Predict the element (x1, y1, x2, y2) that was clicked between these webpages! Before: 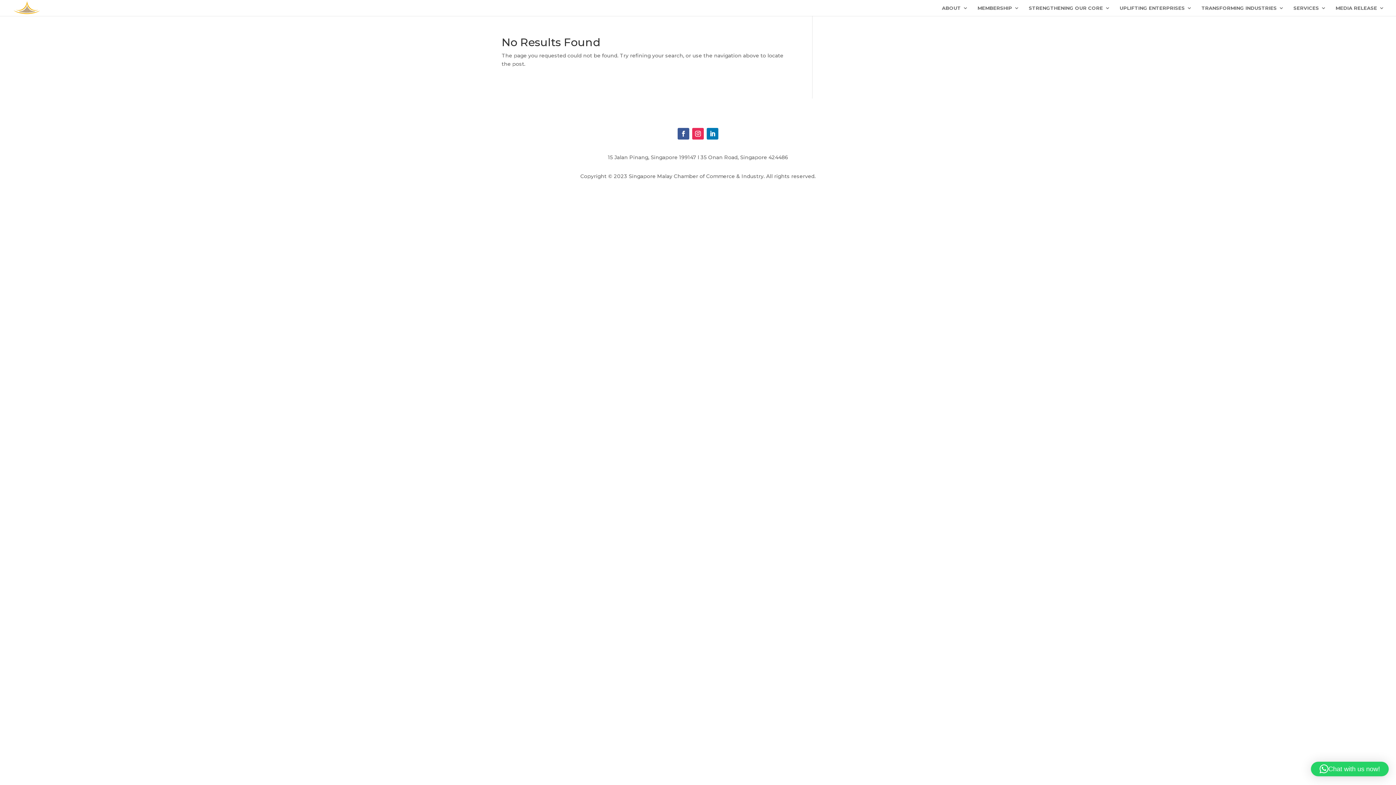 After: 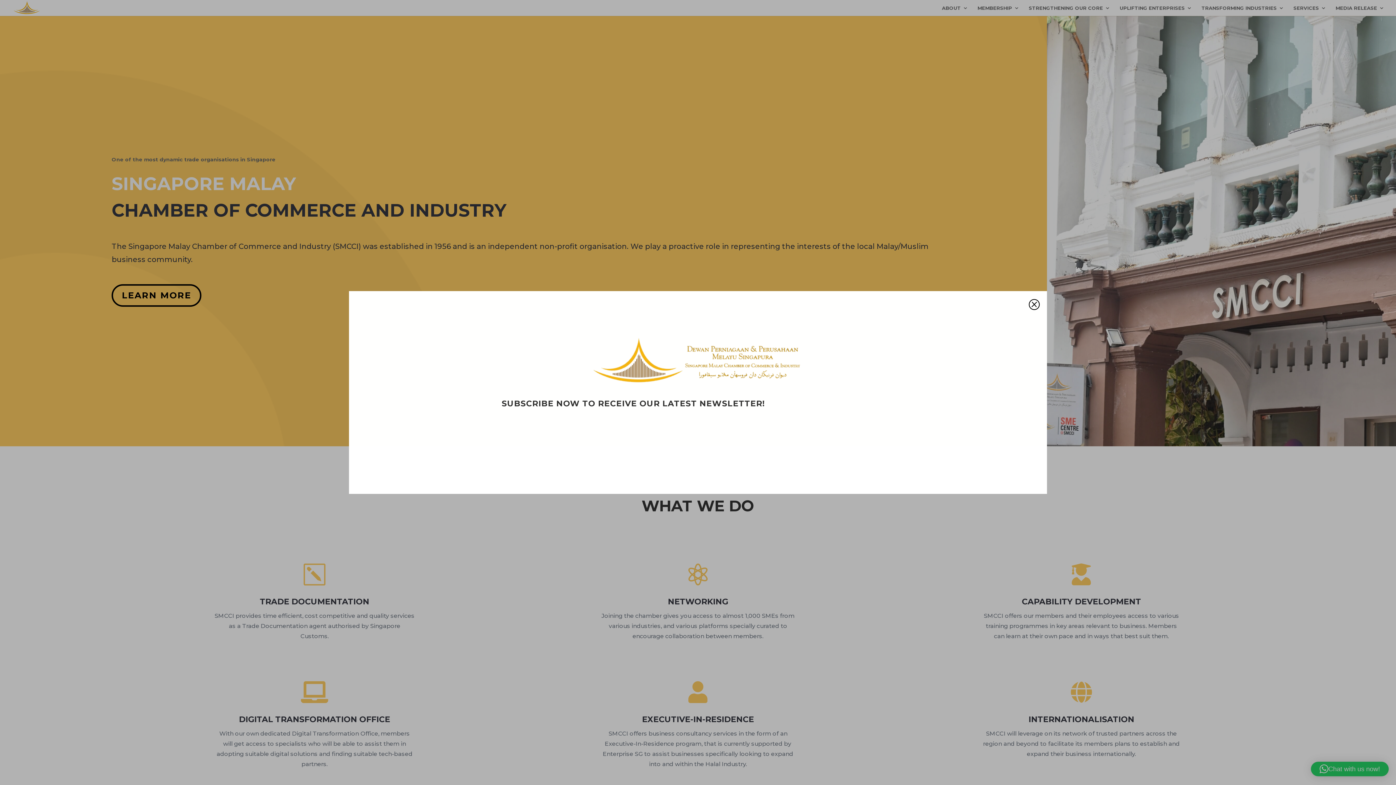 Action: bbox: (12, 4, 41, 10)